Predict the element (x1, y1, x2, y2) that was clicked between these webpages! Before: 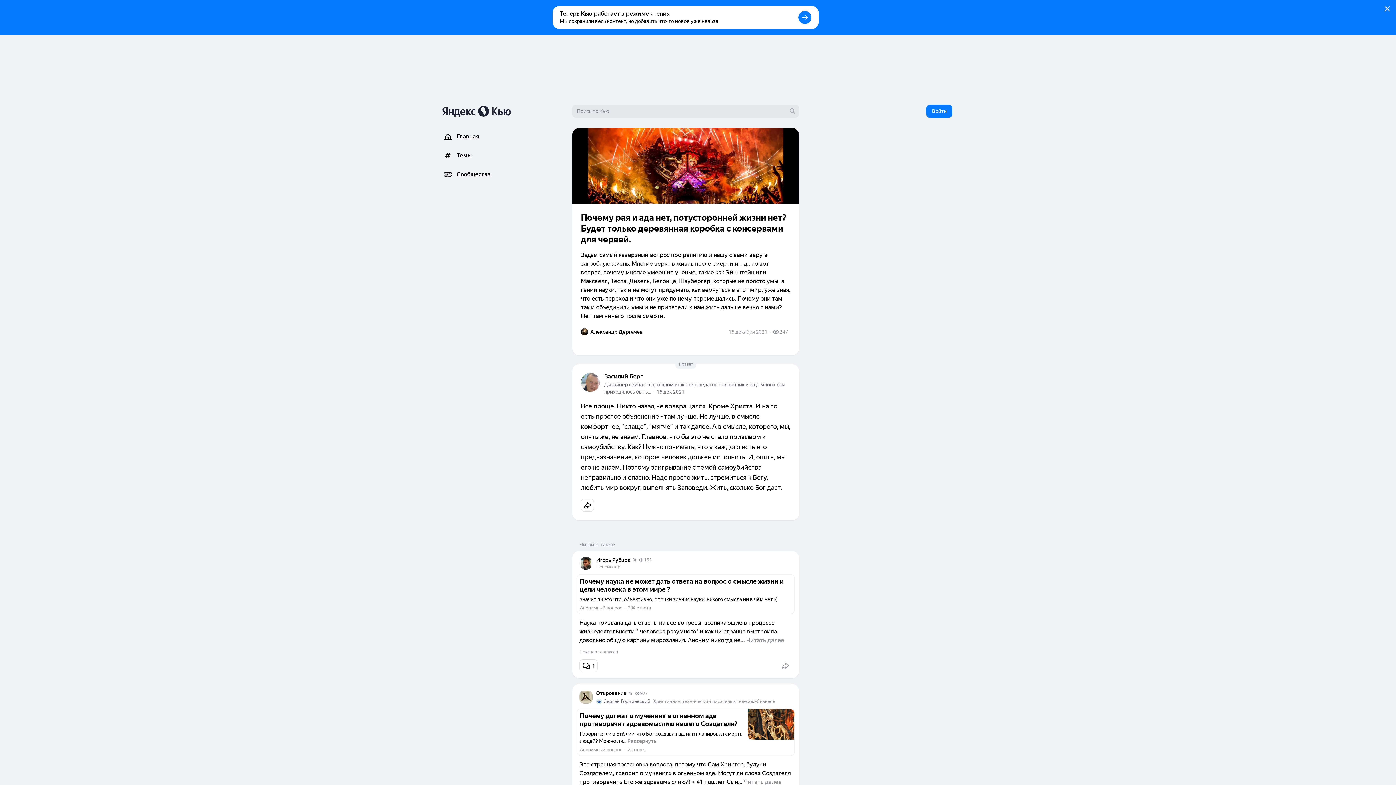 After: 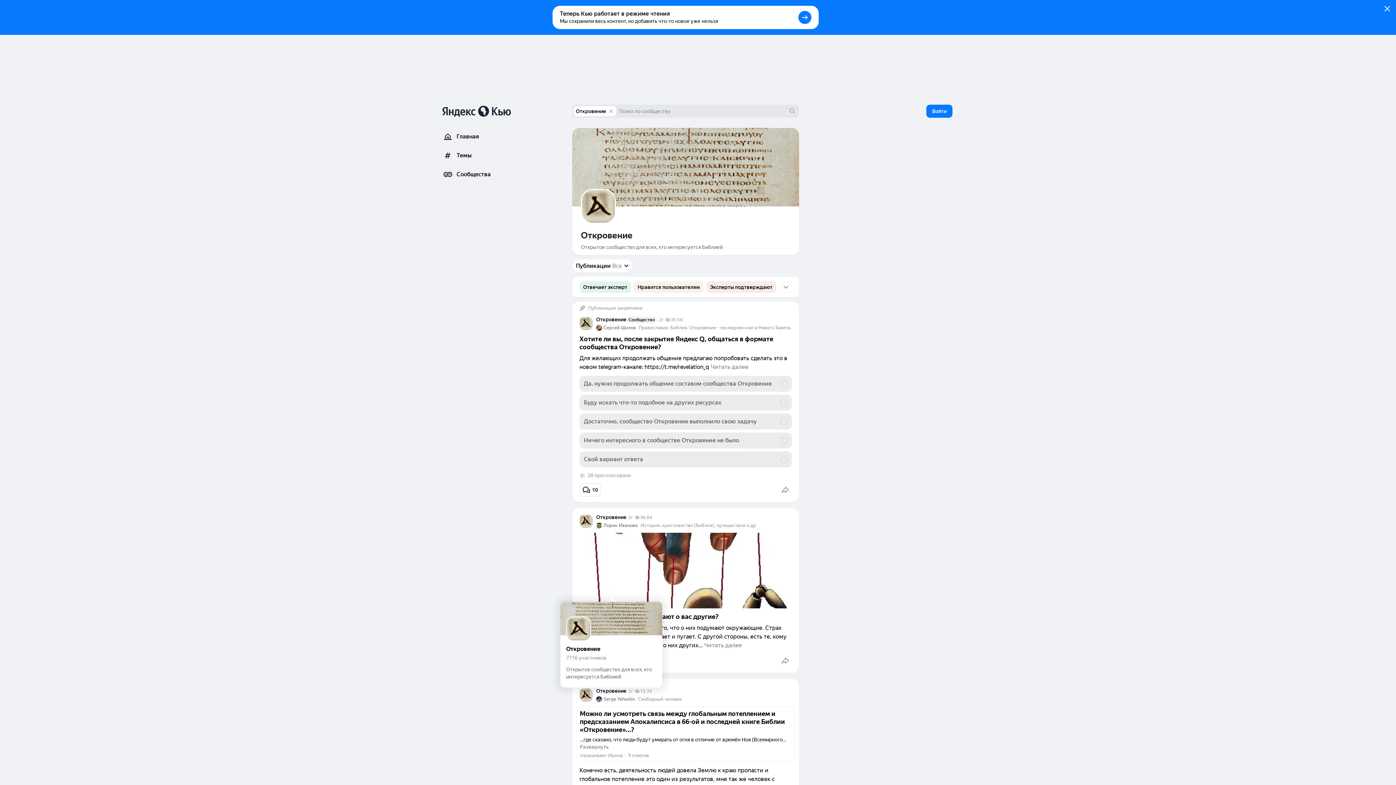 Action: label: Откровение bbox: (596, 690, 626, 696)